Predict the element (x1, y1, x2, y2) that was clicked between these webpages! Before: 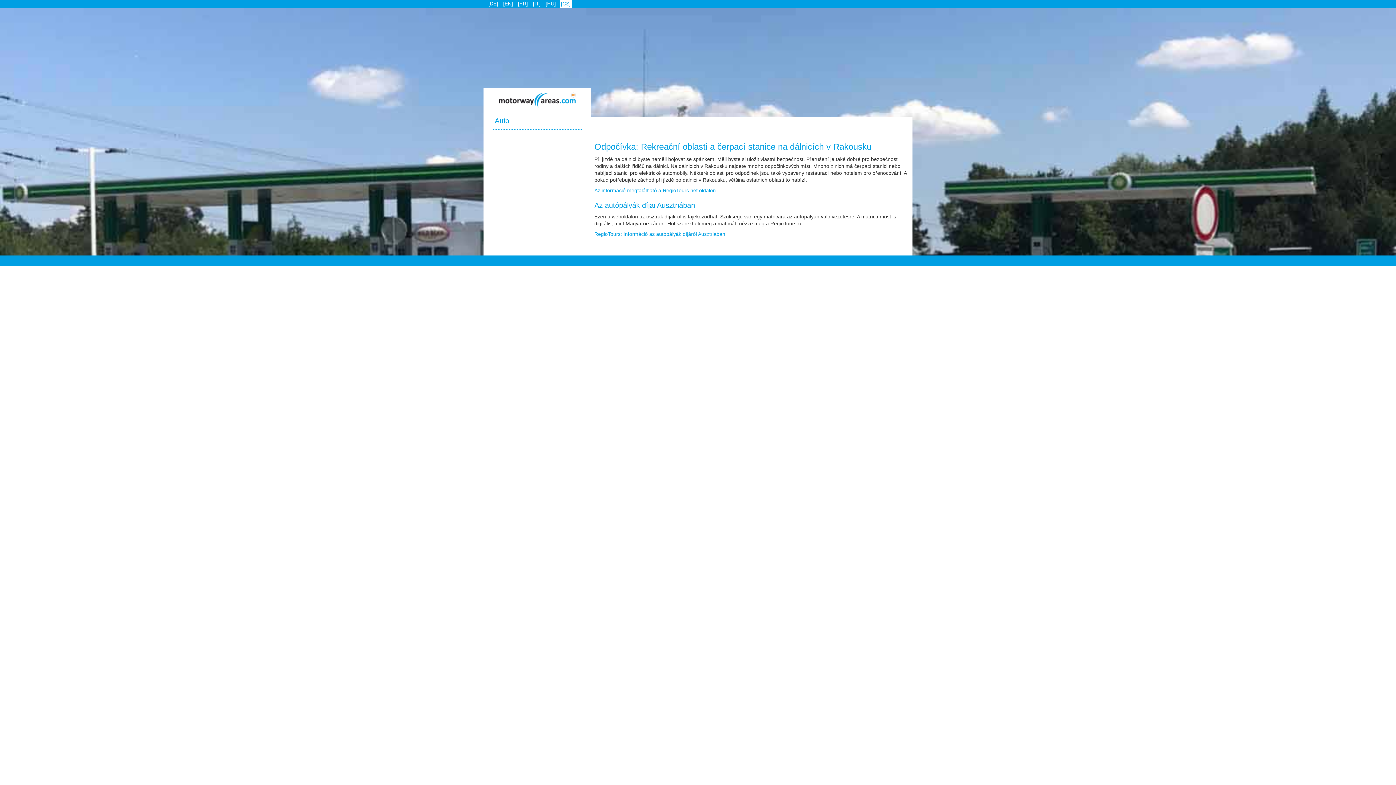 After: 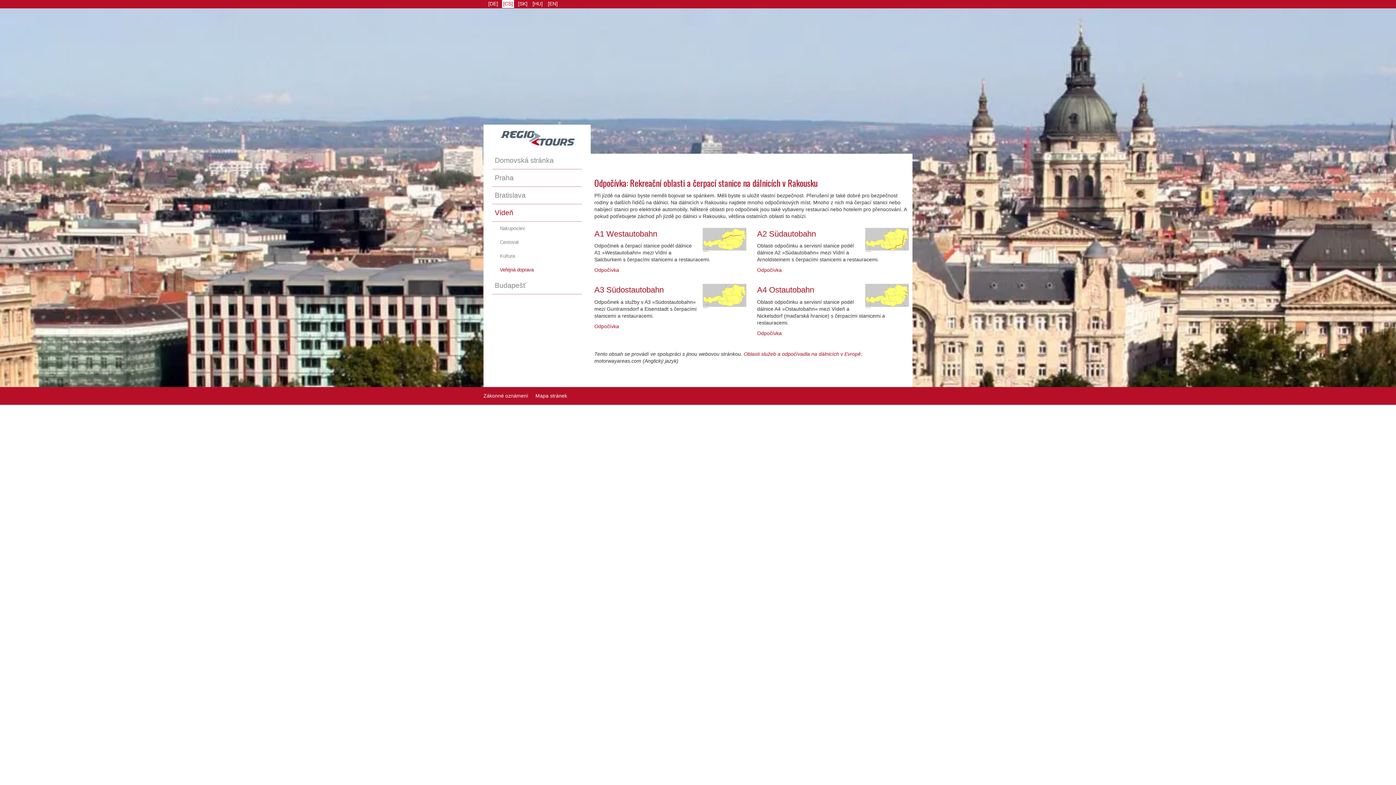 Action: label: Az információ megtalálható a RegioTours.net oldalon. bbox: (594, 187, 717, 193)